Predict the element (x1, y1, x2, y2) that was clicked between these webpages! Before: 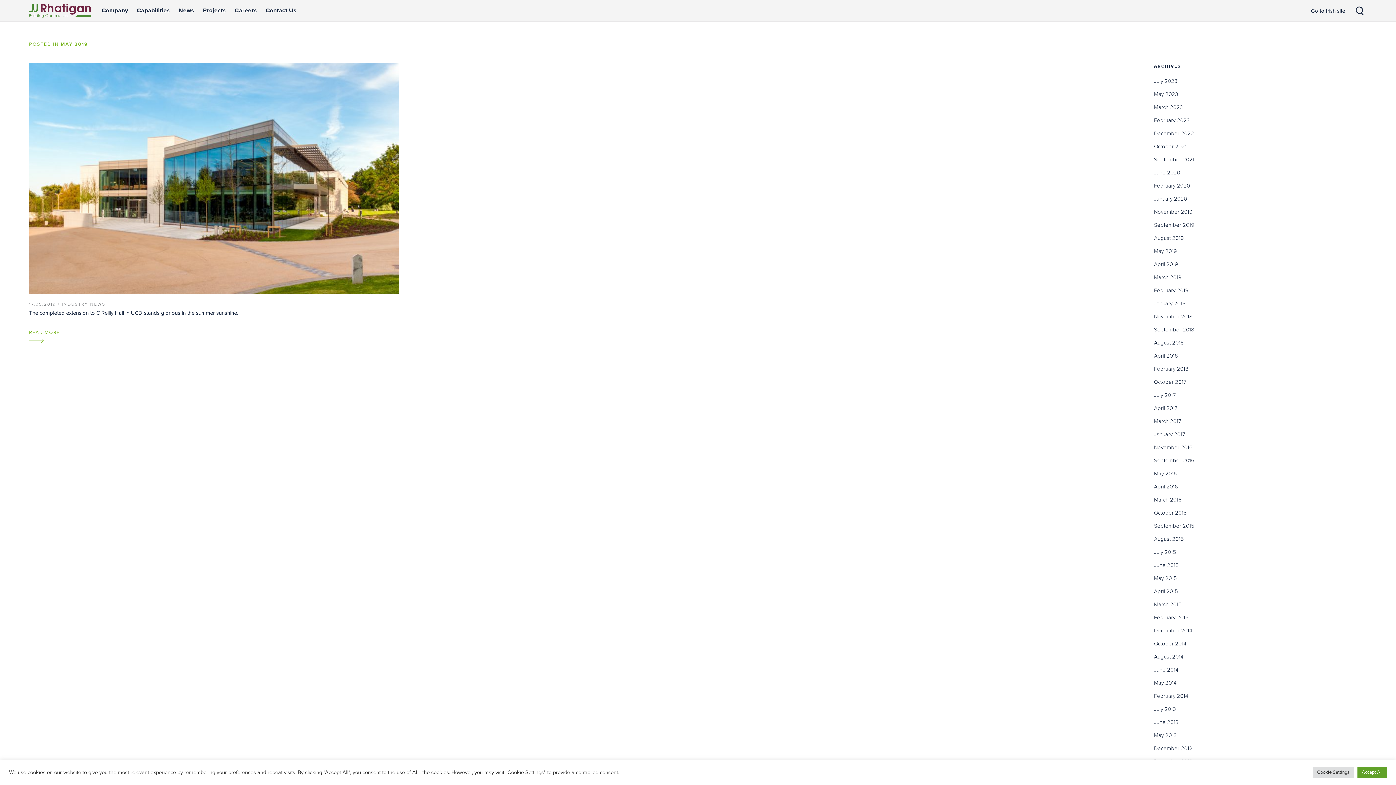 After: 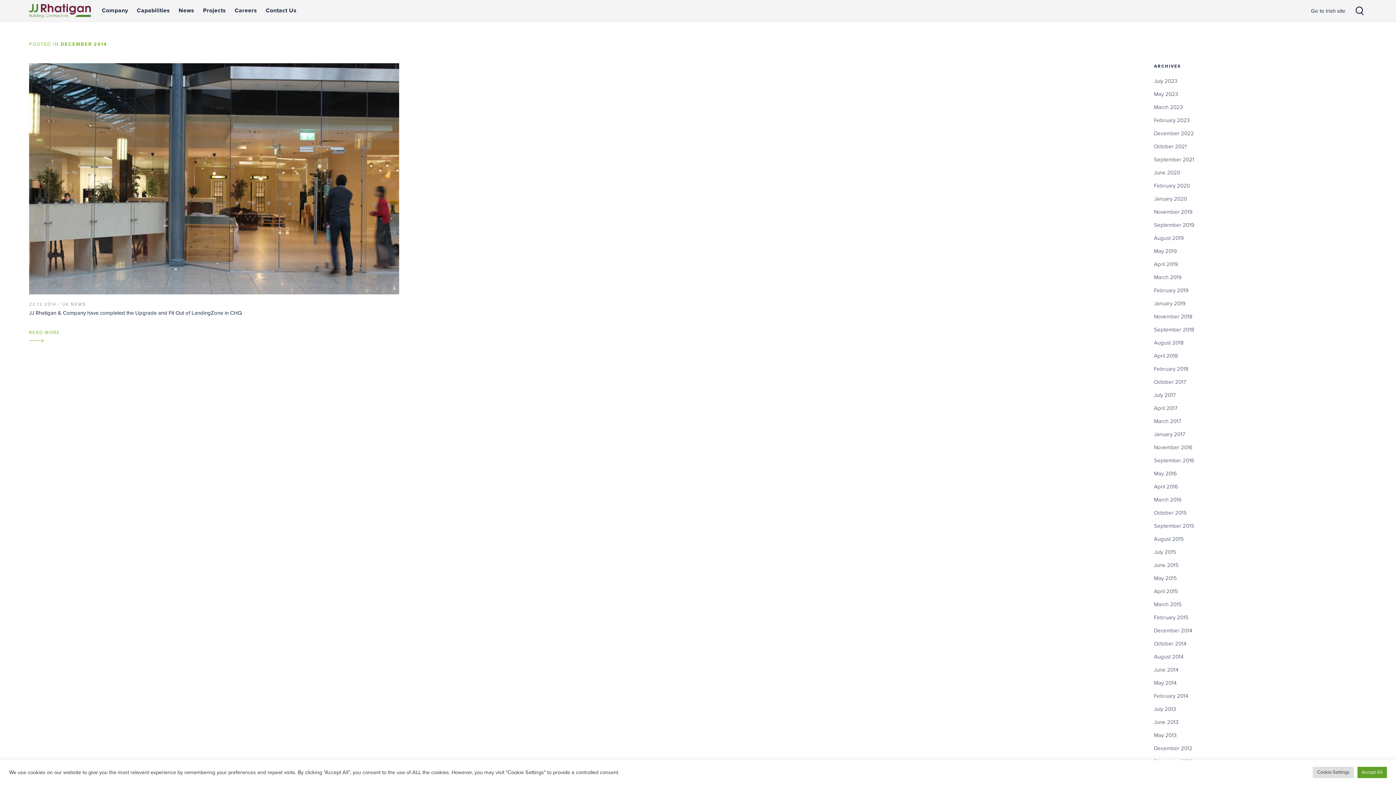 Action: label: December 2014 bbox: (1154, 625, 1367, 636)